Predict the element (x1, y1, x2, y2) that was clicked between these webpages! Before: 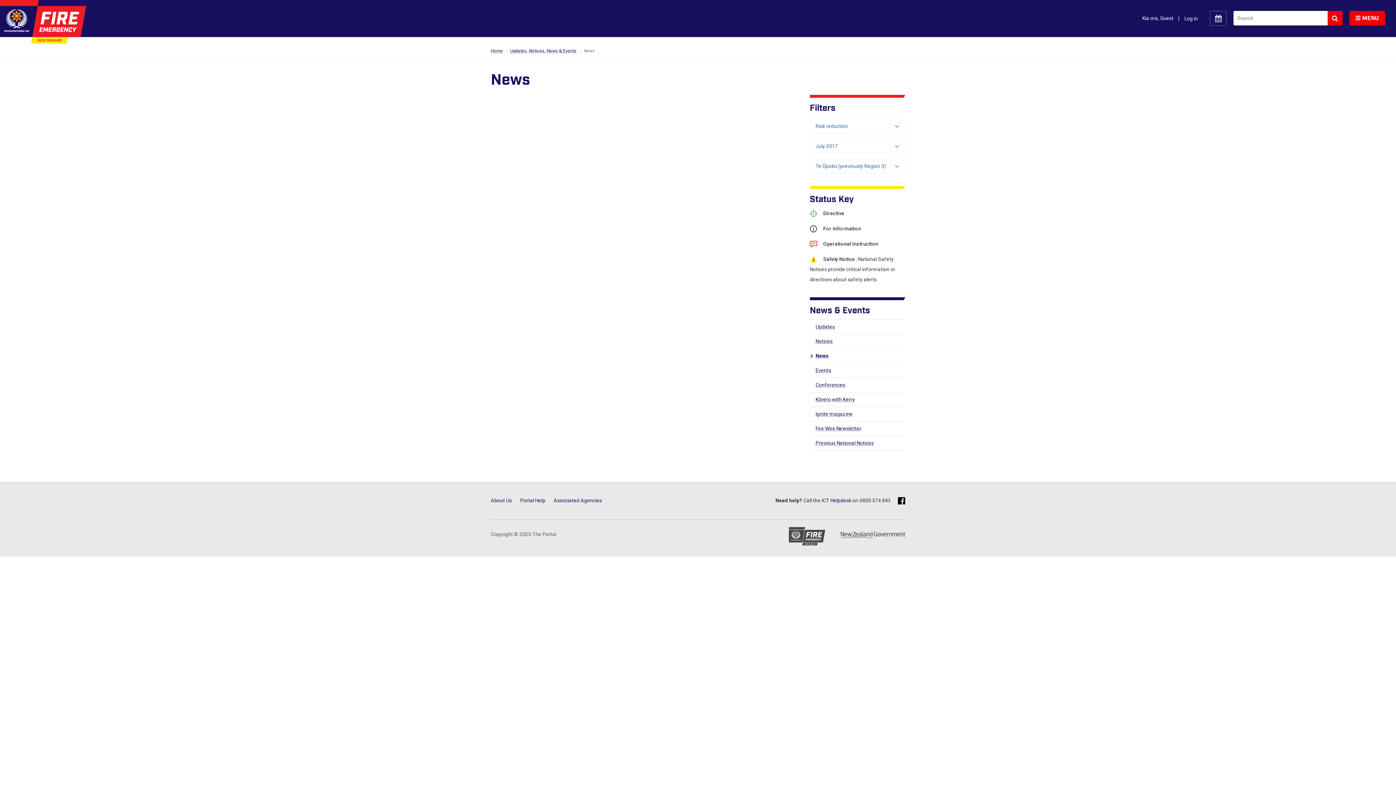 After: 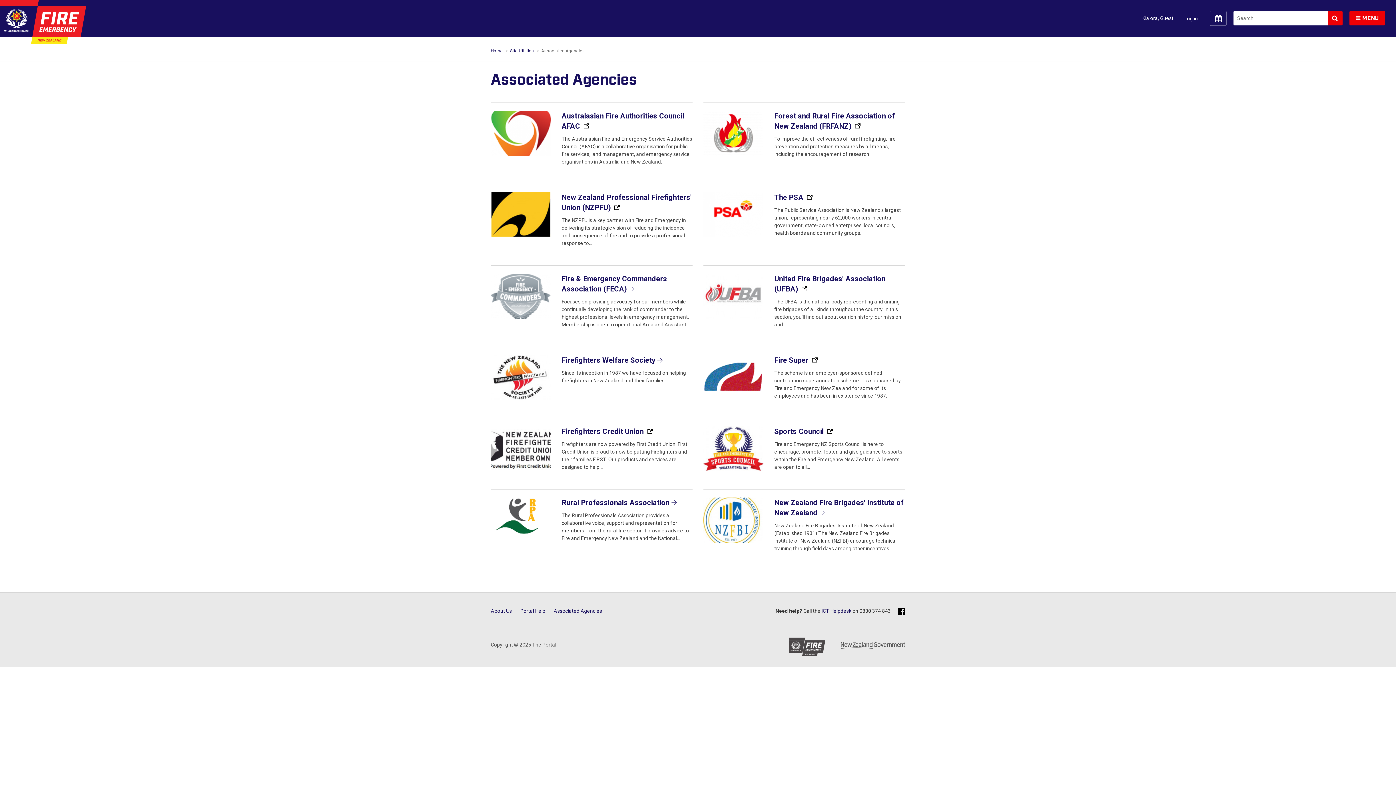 Action: label: Associated Agencies bbox: (553, 497, 602, 504)